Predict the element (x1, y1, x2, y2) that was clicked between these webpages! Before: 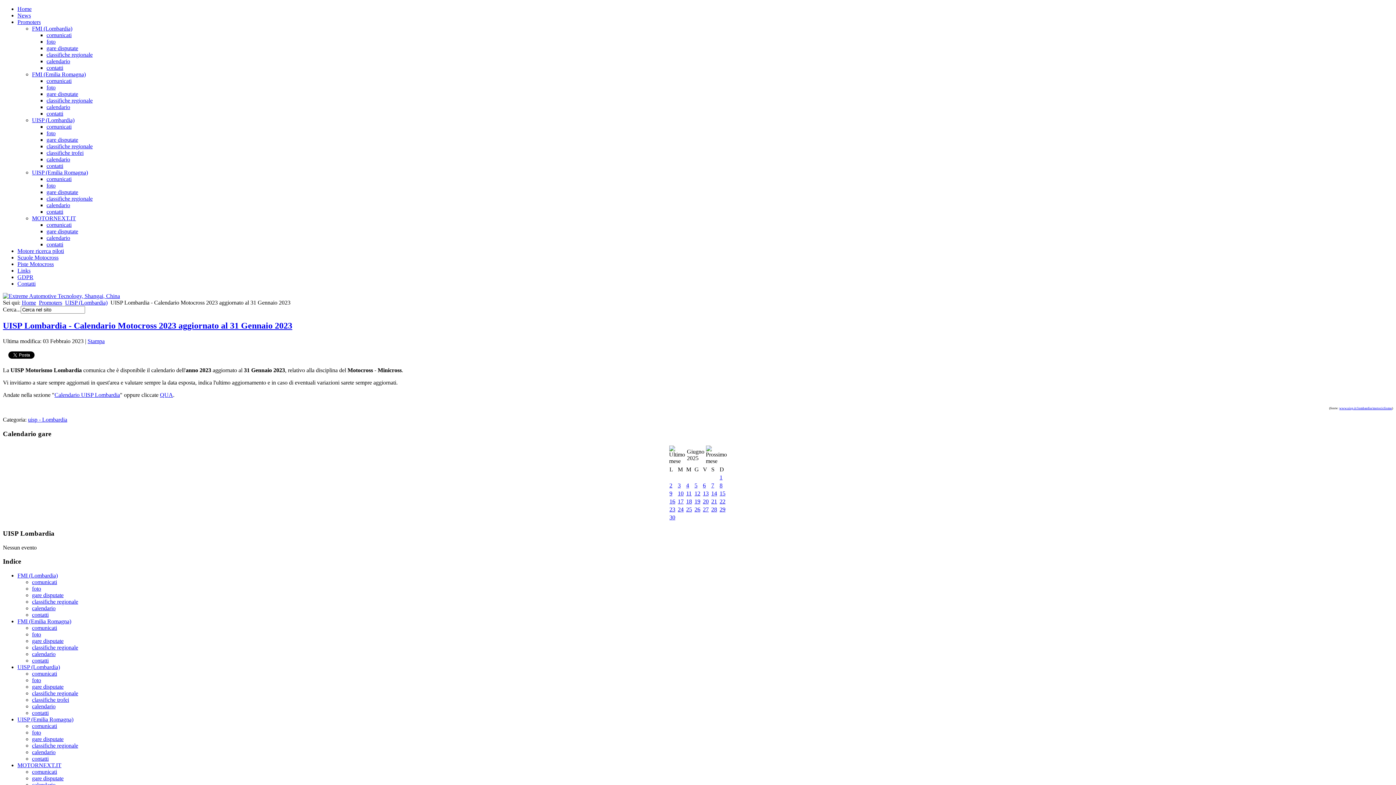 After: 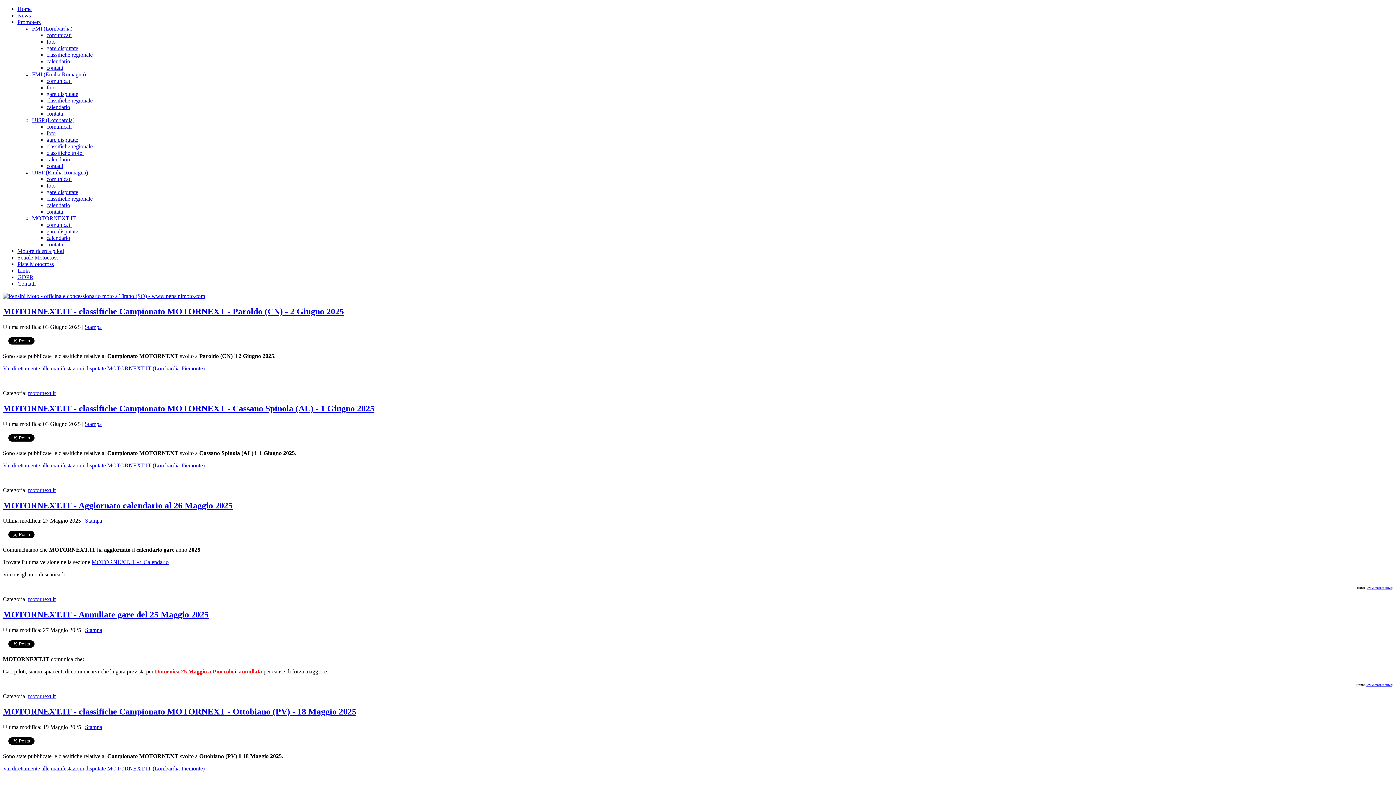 Action: label: comunicati bbox: (46, 221, 71, 228)